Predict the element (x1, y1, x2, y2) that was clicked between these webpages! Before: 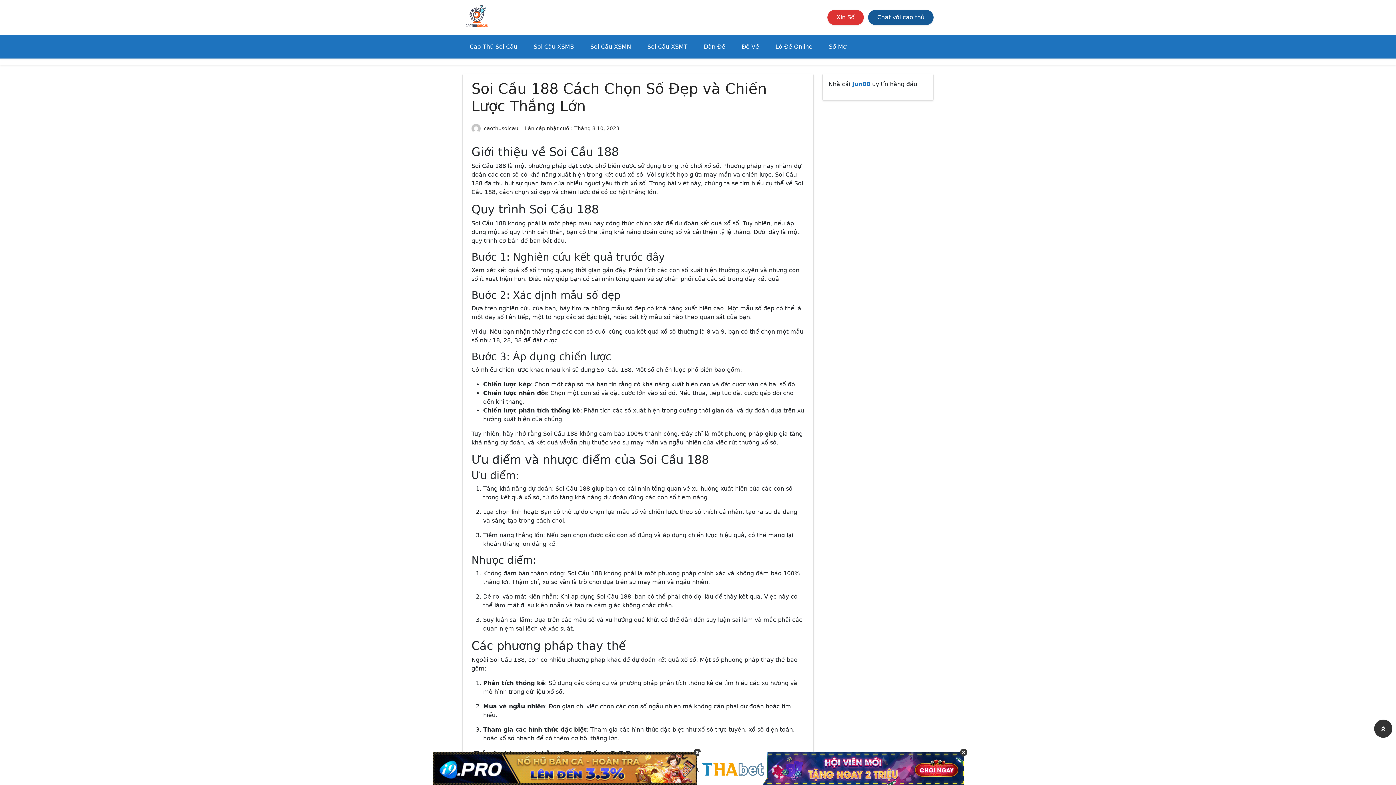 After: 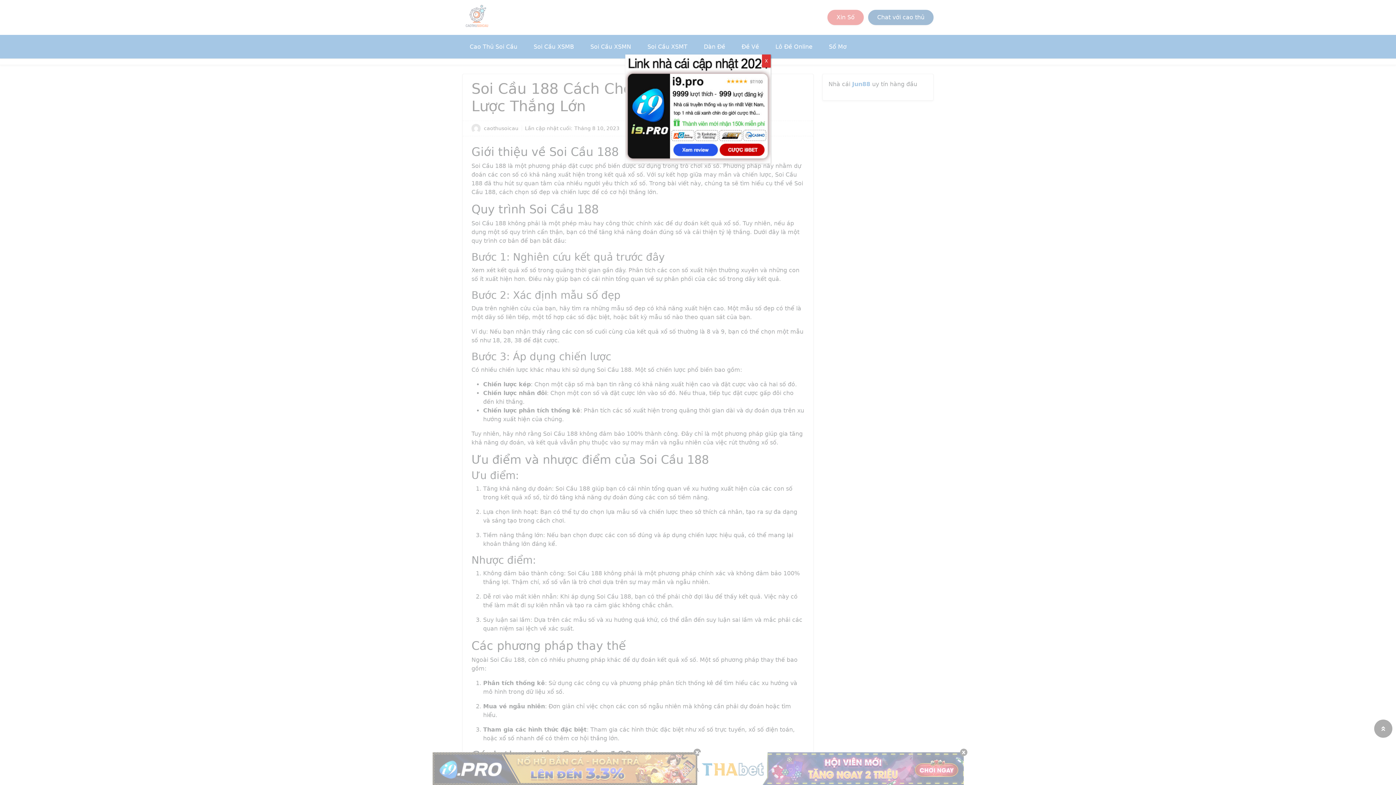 Action: label: Chat với cao thủ bbox: (868, 9, 933, 25)